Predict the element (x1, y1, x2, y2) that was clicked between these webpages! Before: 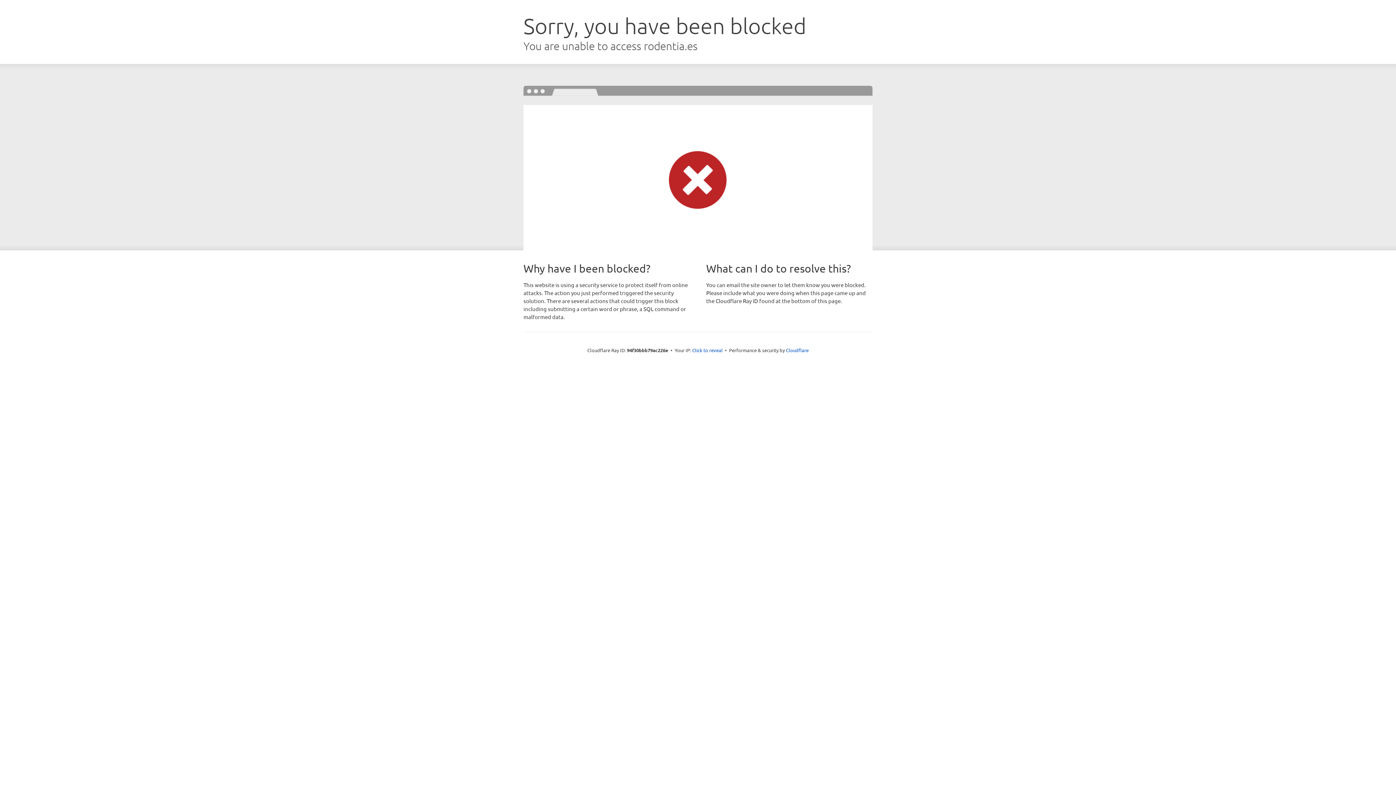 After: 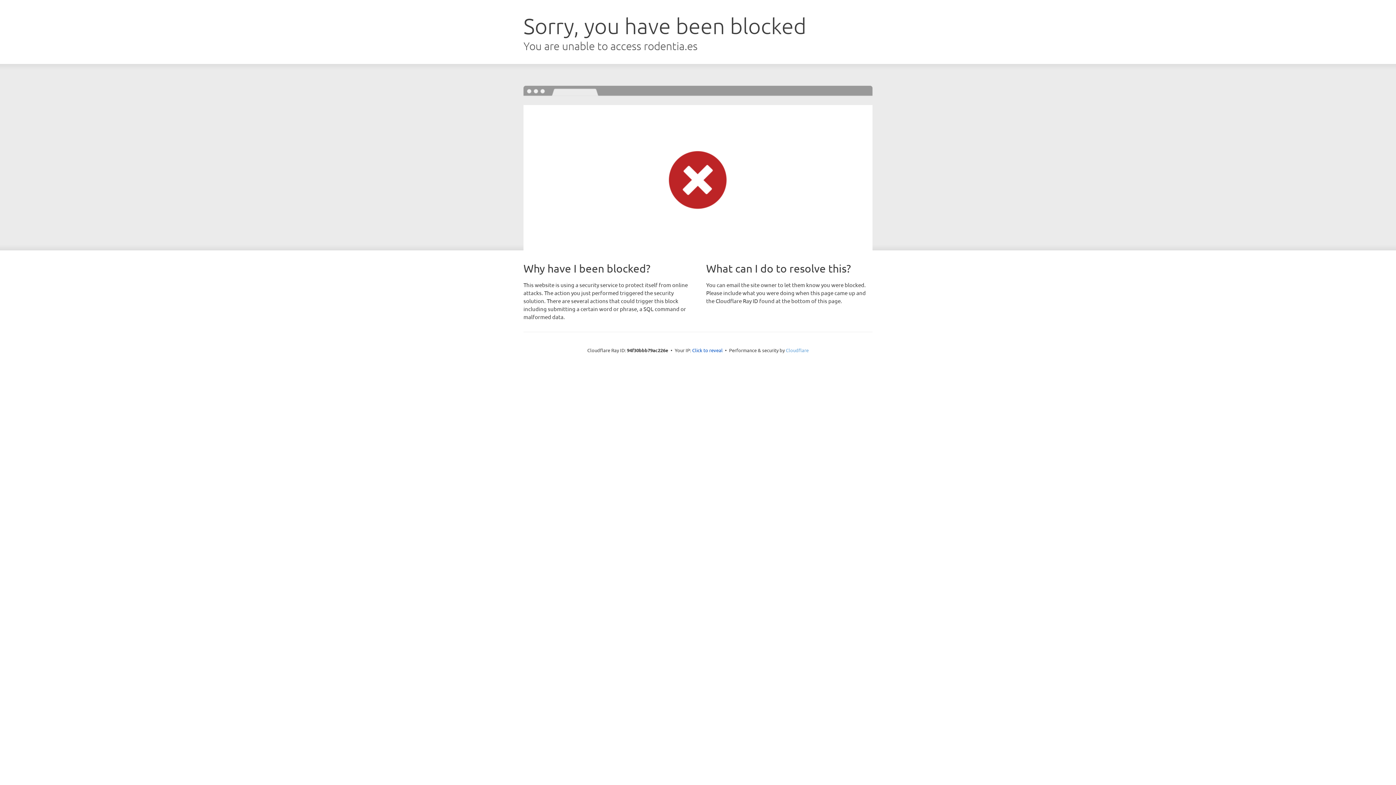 Action: label: Cloudflare bbox: (786, 347, 808, 353)